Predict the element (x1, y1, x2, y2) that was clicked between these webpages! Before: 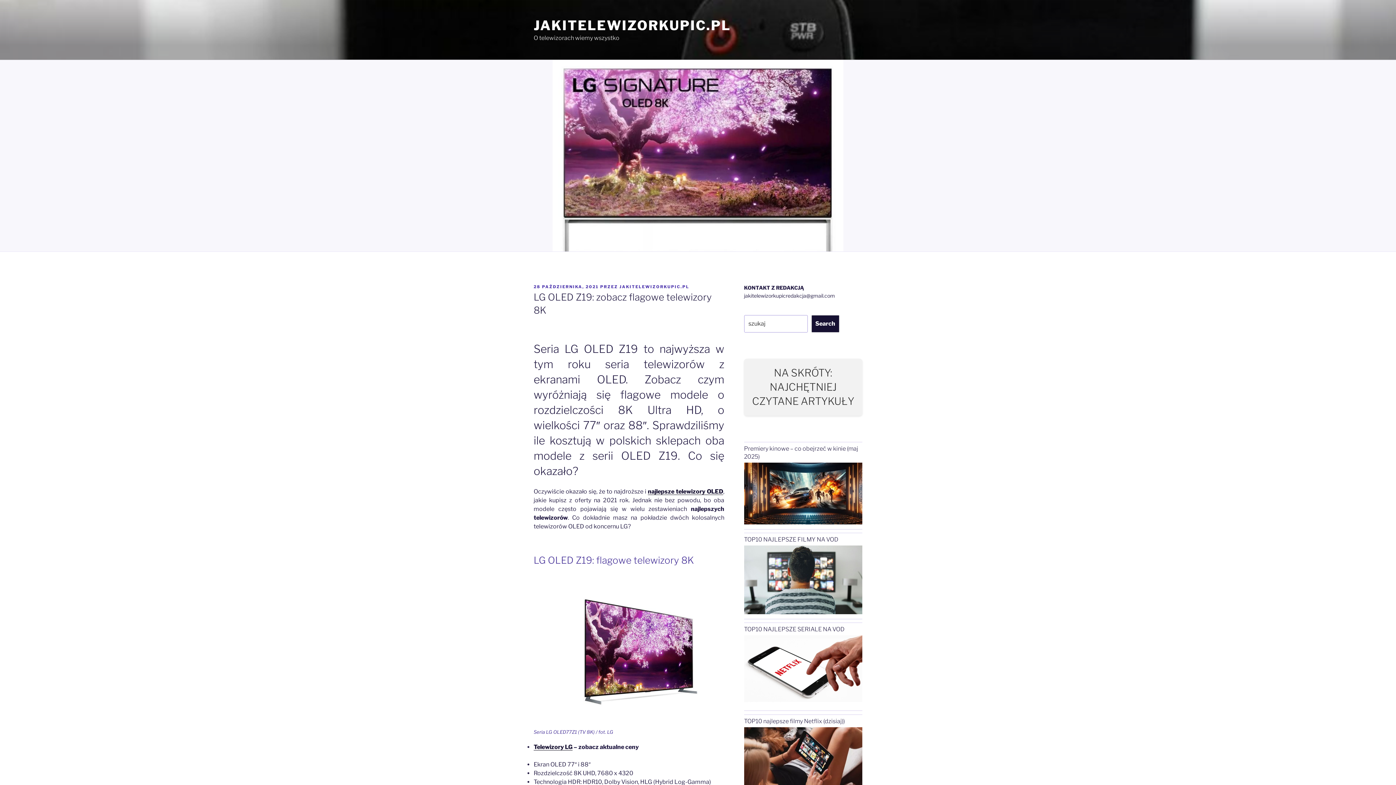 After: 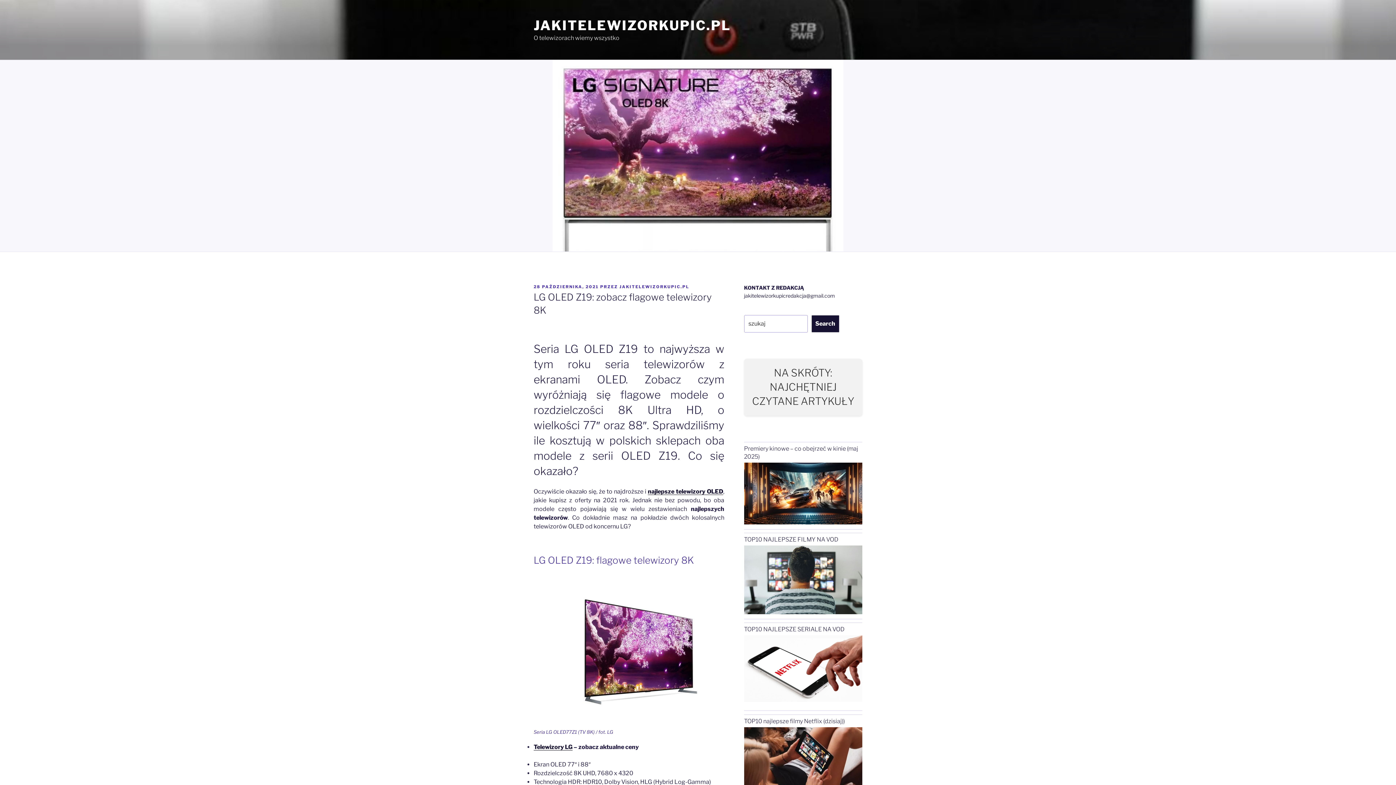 Action: label: TOP10 NAJLEPSZE SERIALE NA VOD bbox: (744, 625, 862, 707)